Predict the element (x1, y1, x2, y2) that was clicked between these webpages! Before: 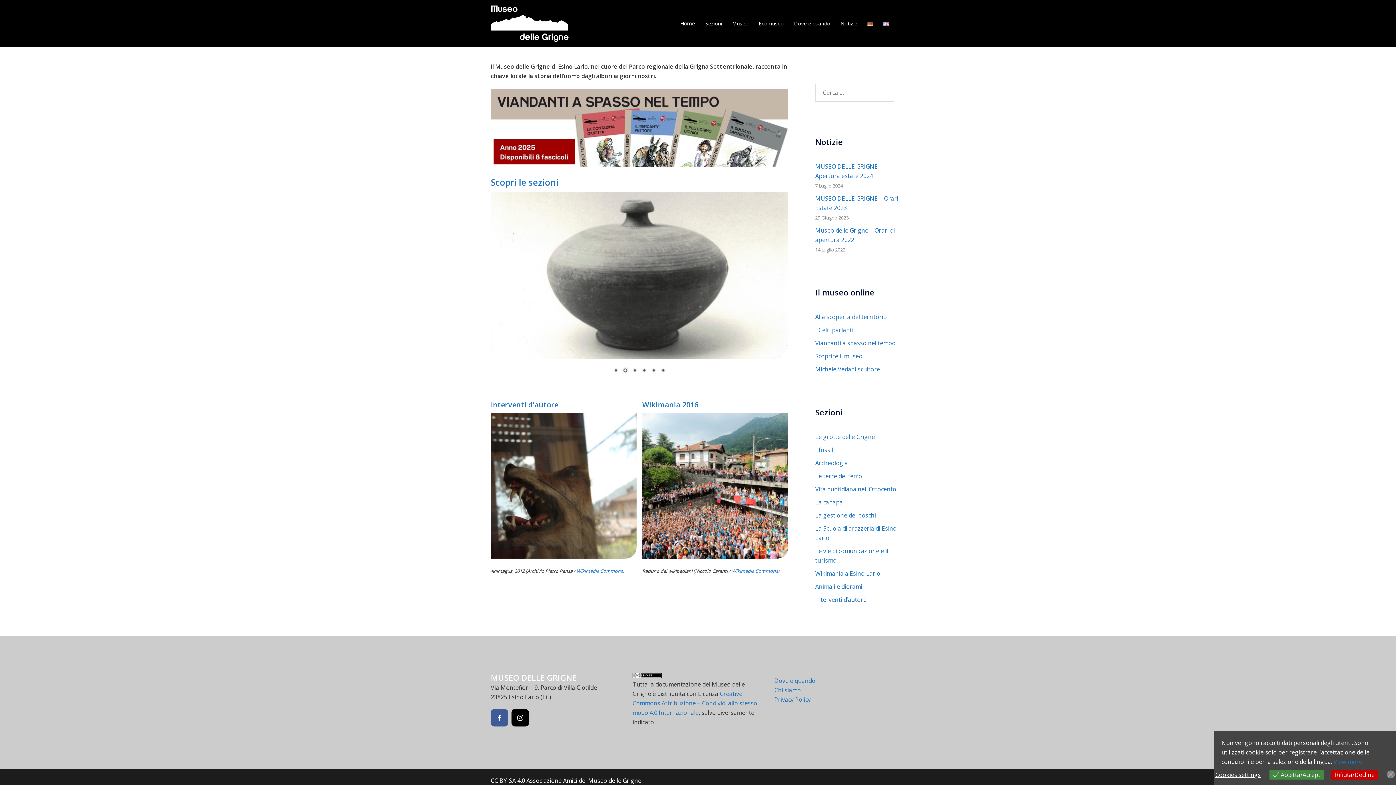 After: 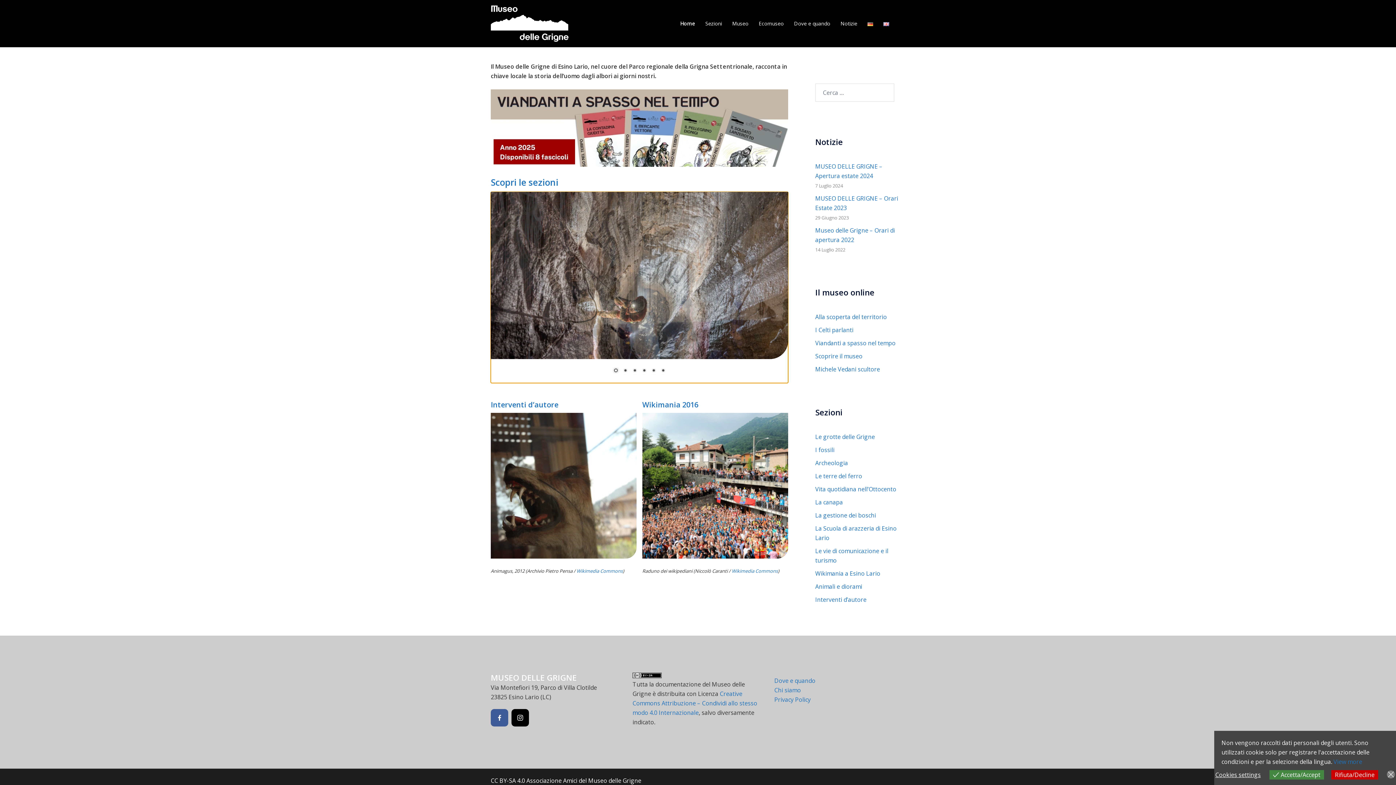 Action: label: Show slide 4 of 6 bbox: (640, 367, 648, 375)